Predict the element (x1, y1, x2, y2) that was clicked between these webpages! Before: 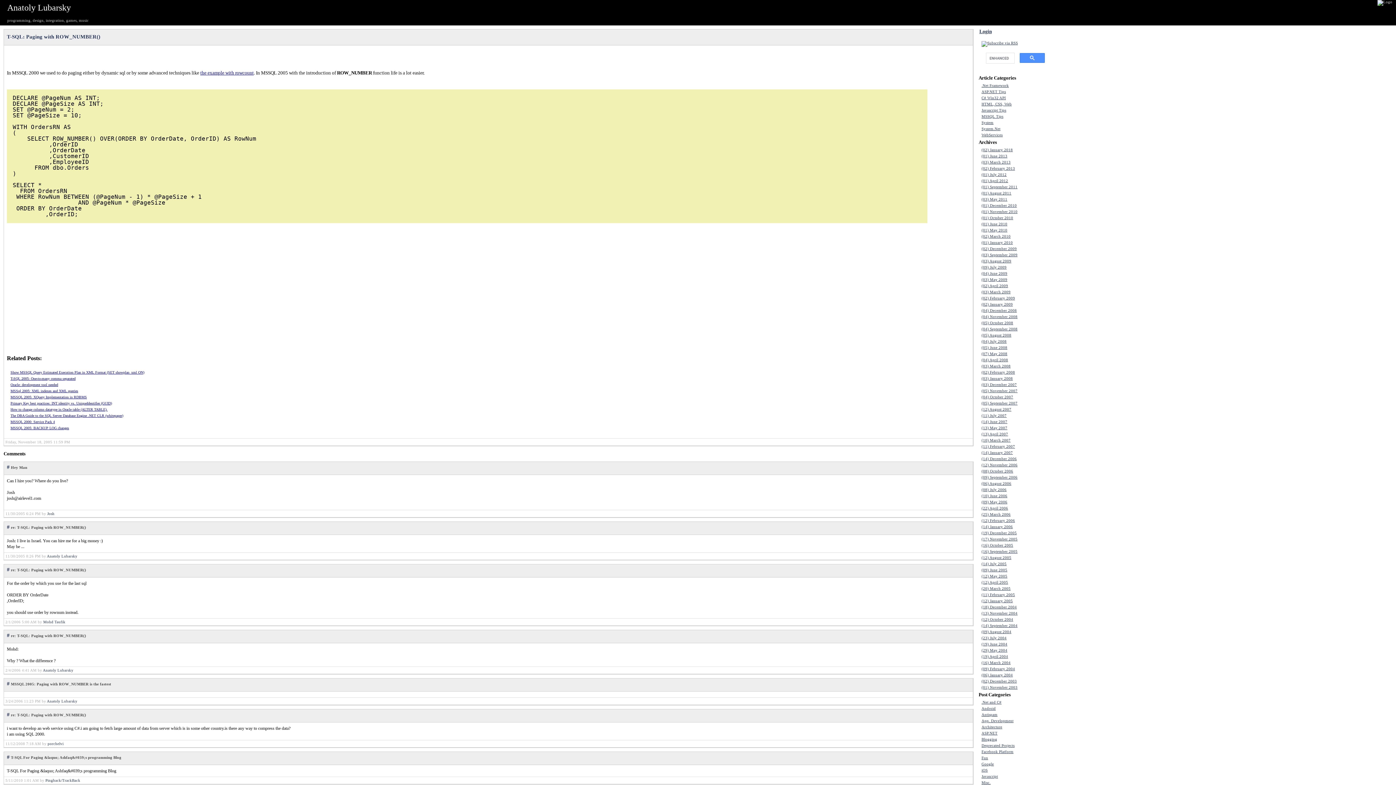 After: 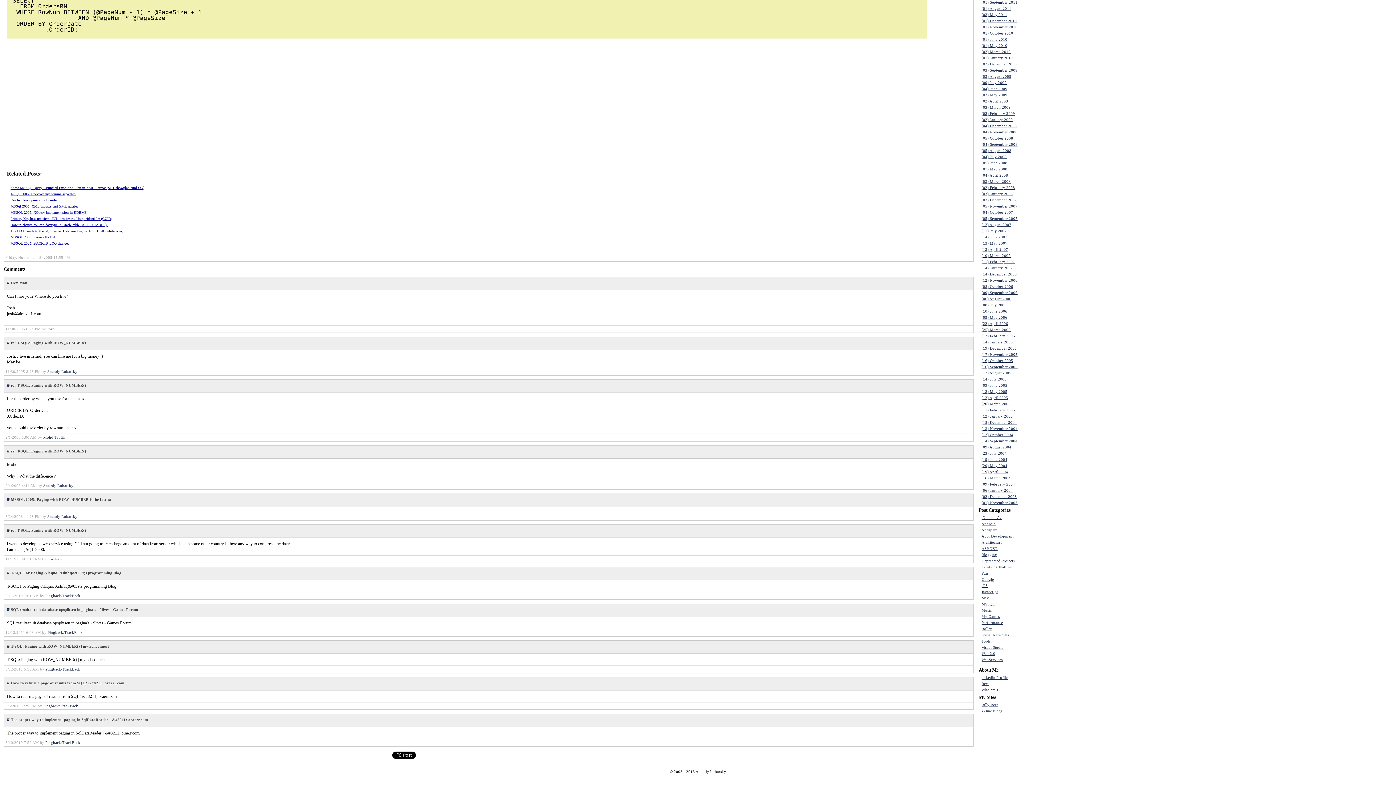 Action: label: # bbox: (6, 632, 9, 638)